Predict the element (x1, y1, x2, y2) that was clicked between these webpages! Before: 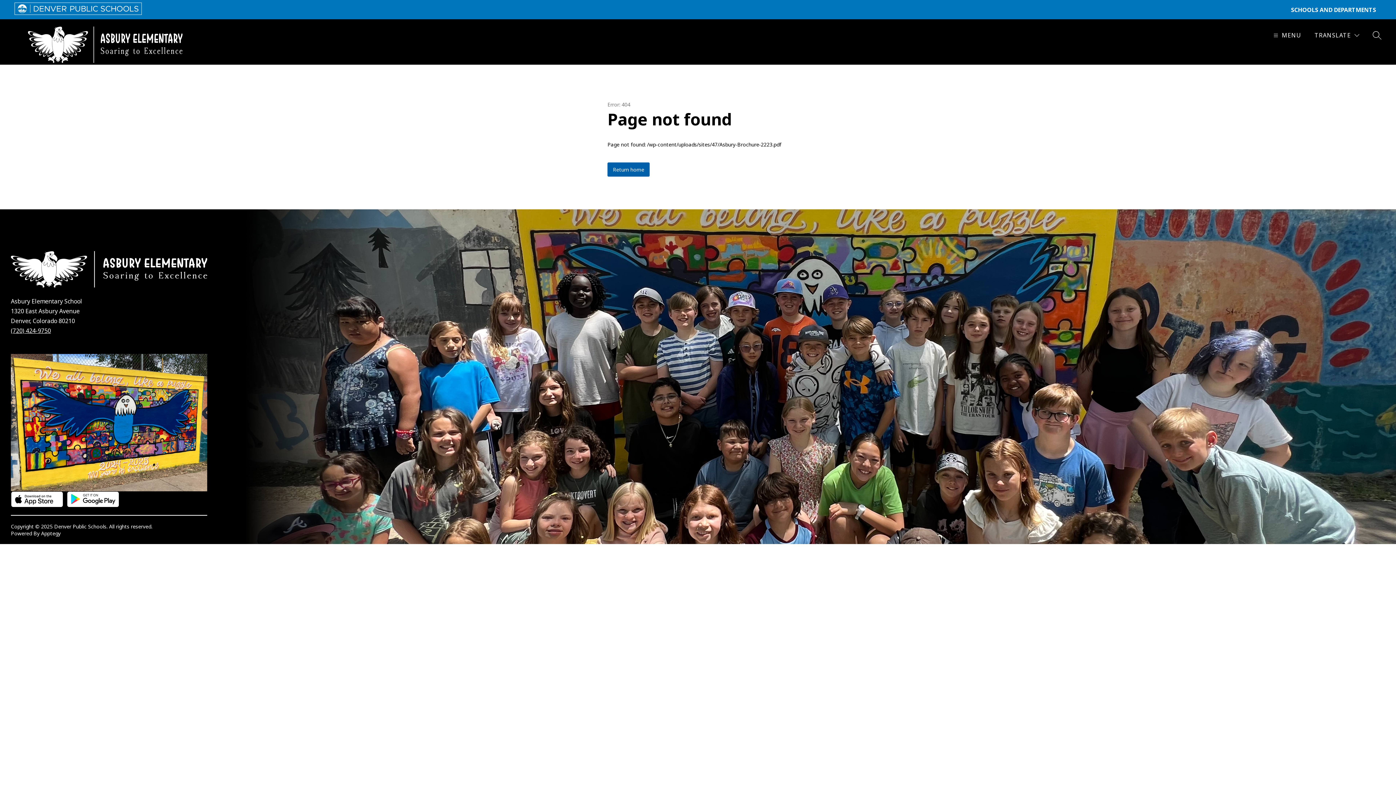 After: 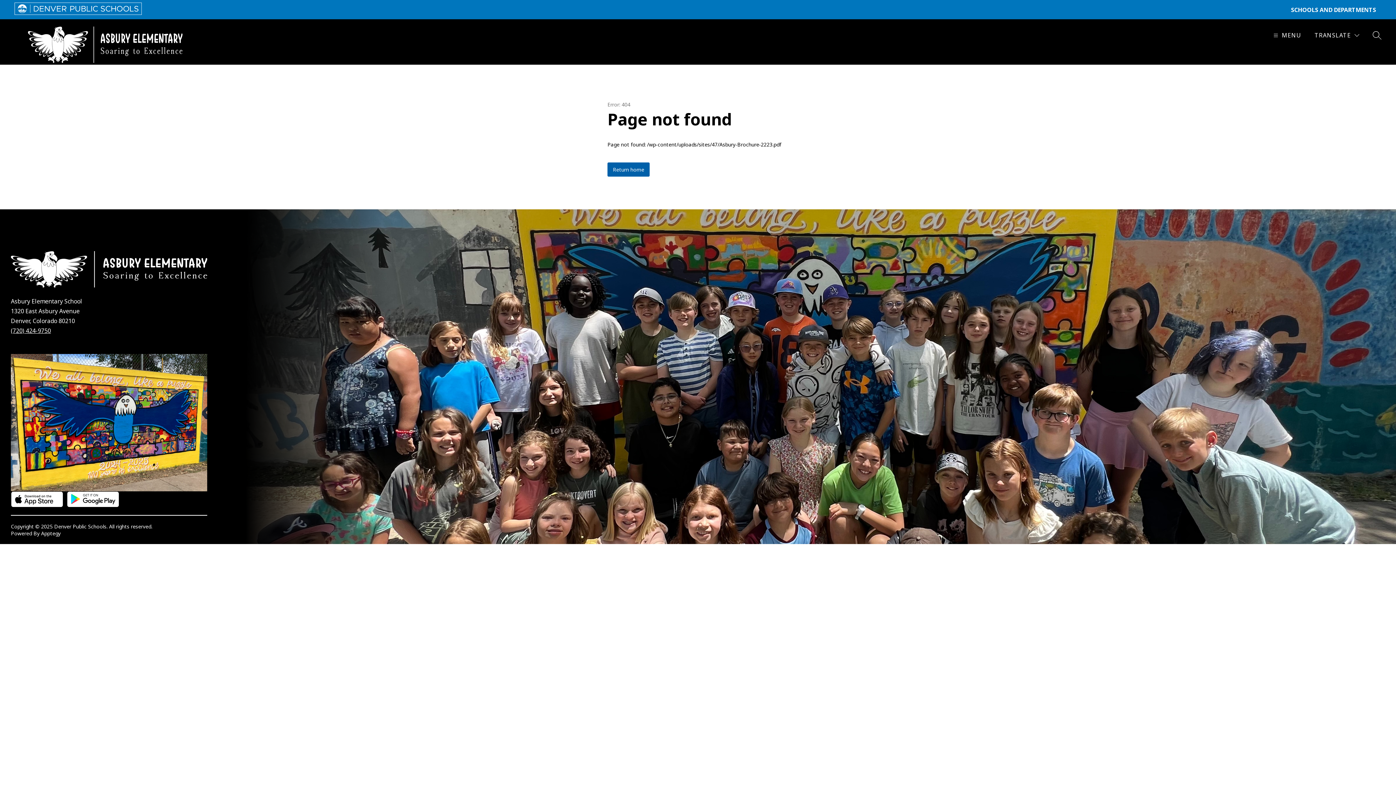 Action: bbox: (10, 326, 50, 334) label: (720) 424-9750